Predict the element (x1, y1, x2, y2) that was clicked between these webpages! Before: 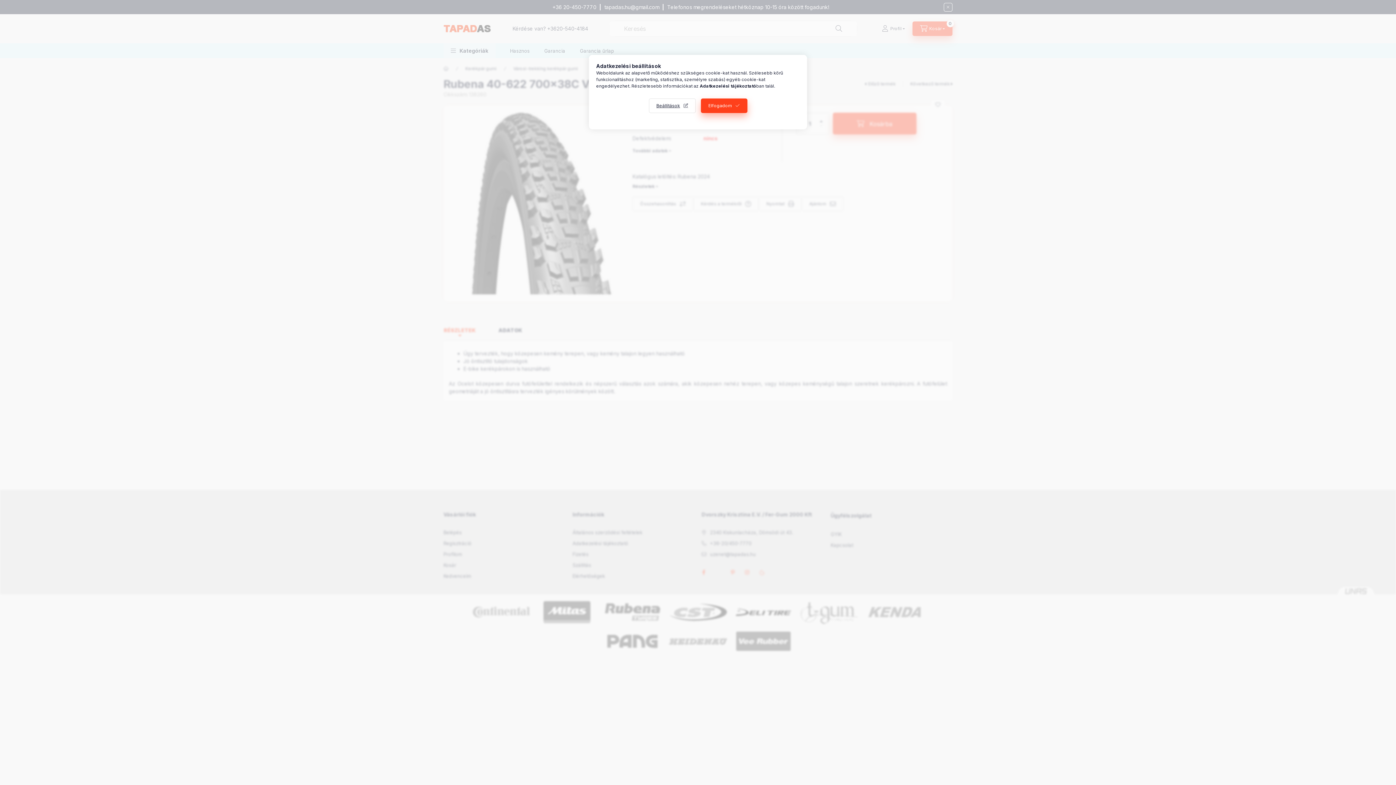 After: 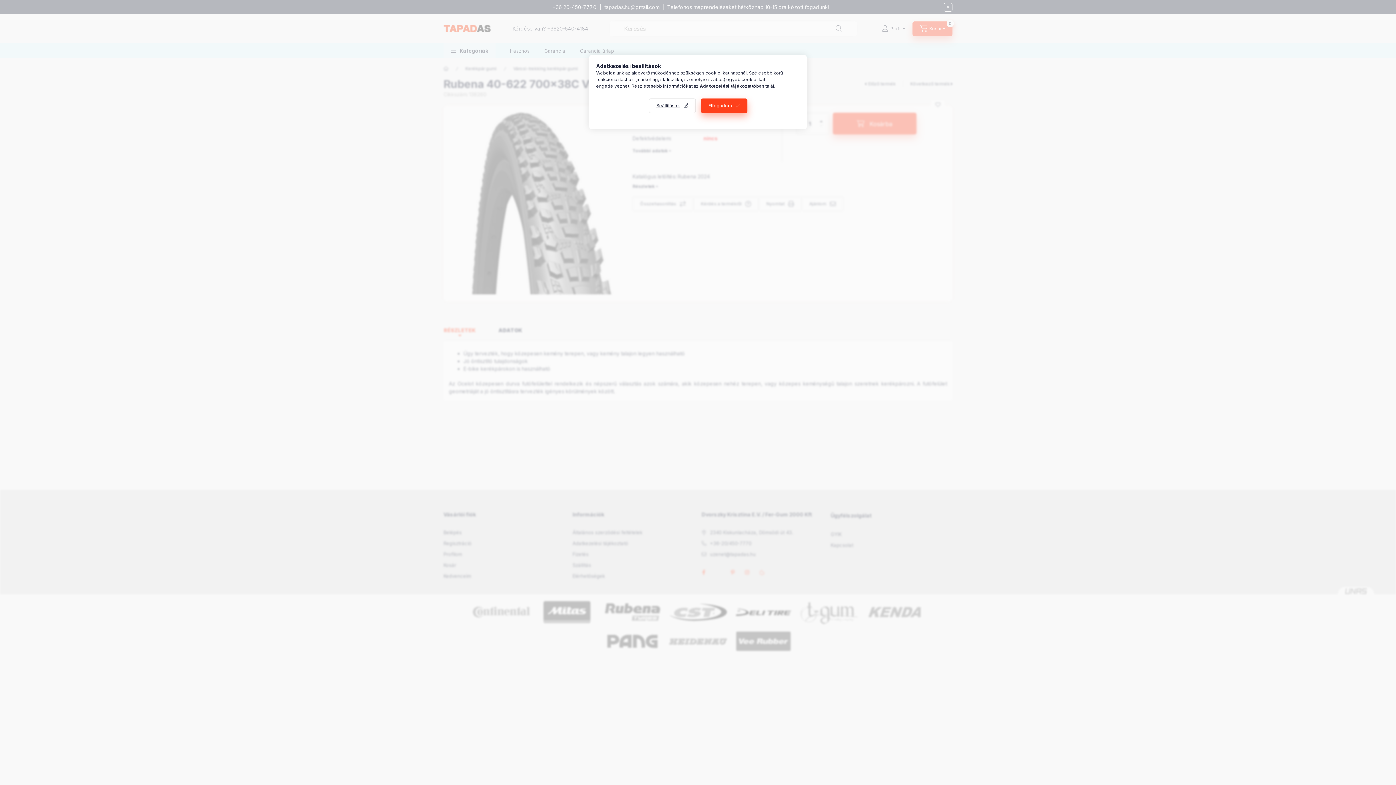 Action: label: Adatkezelési tájékoztató bbox: (700, 83, 756, 88)